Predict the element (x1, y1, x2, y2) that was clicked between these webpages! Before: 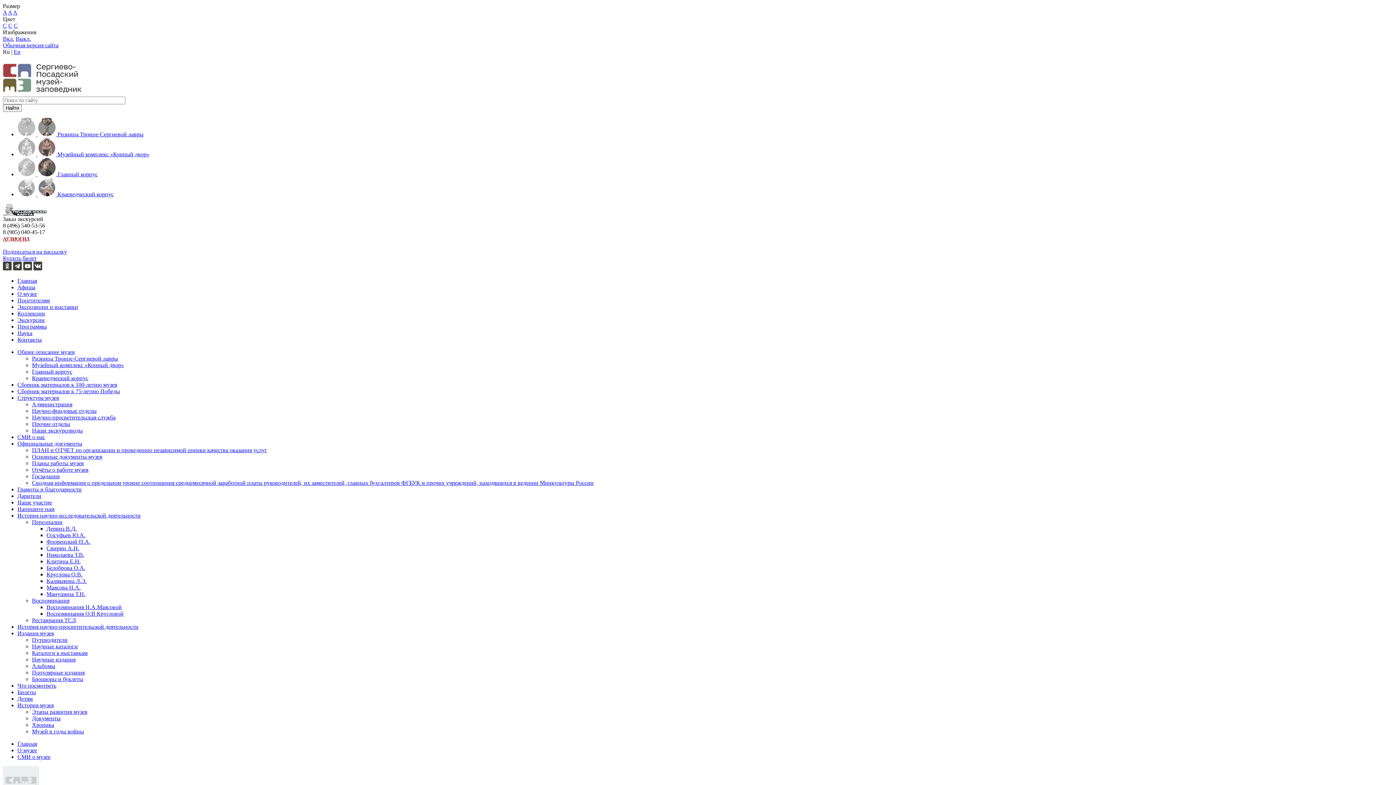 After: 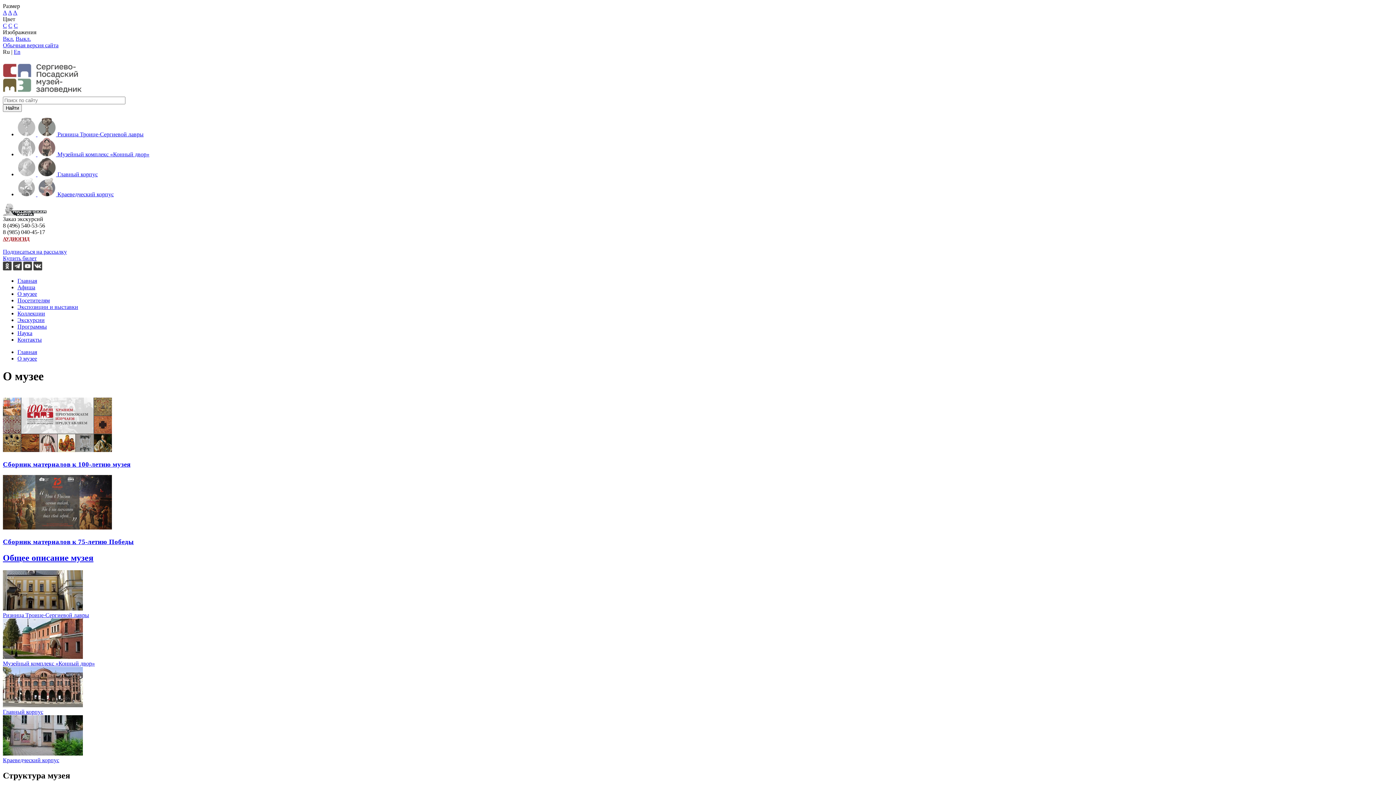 Action: label: О музее bbox: (17, 290, 37, 297)